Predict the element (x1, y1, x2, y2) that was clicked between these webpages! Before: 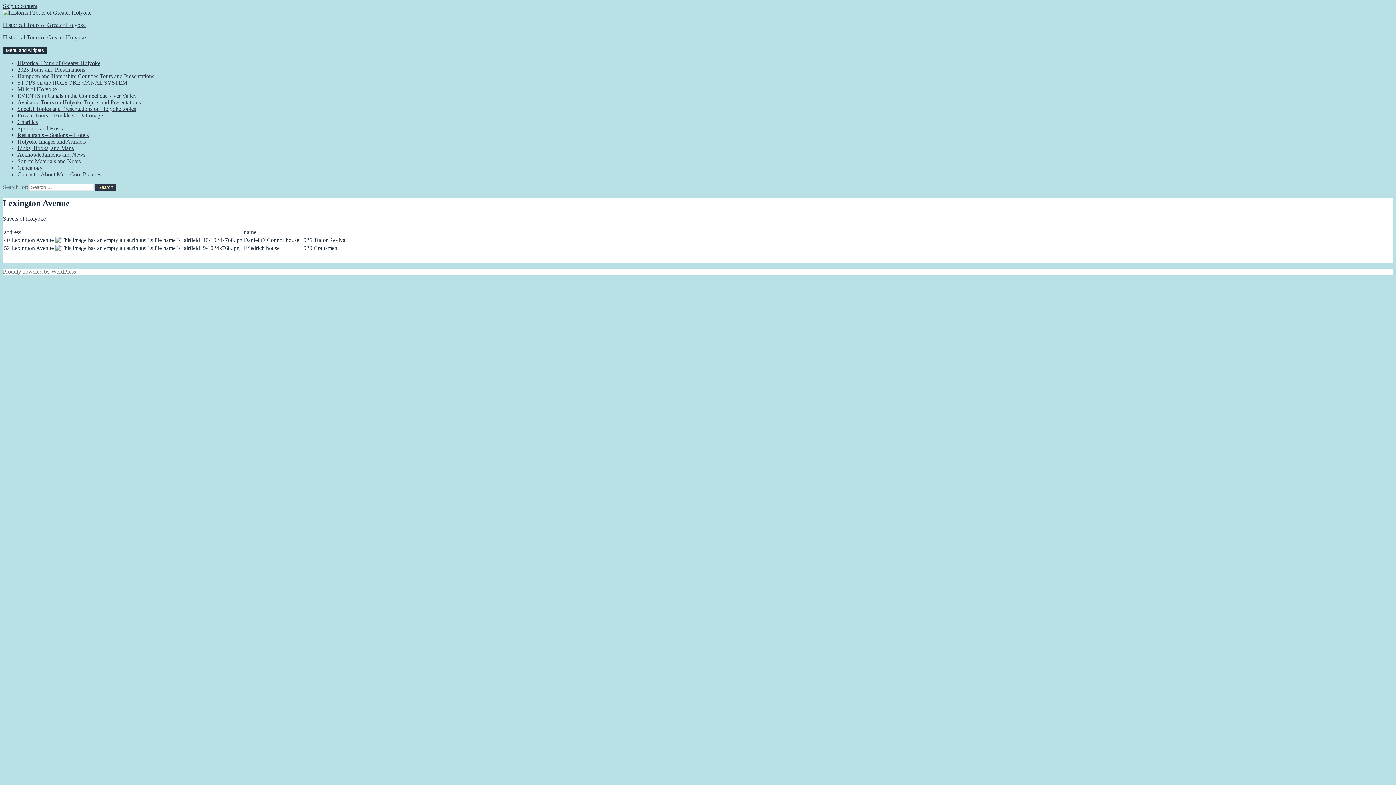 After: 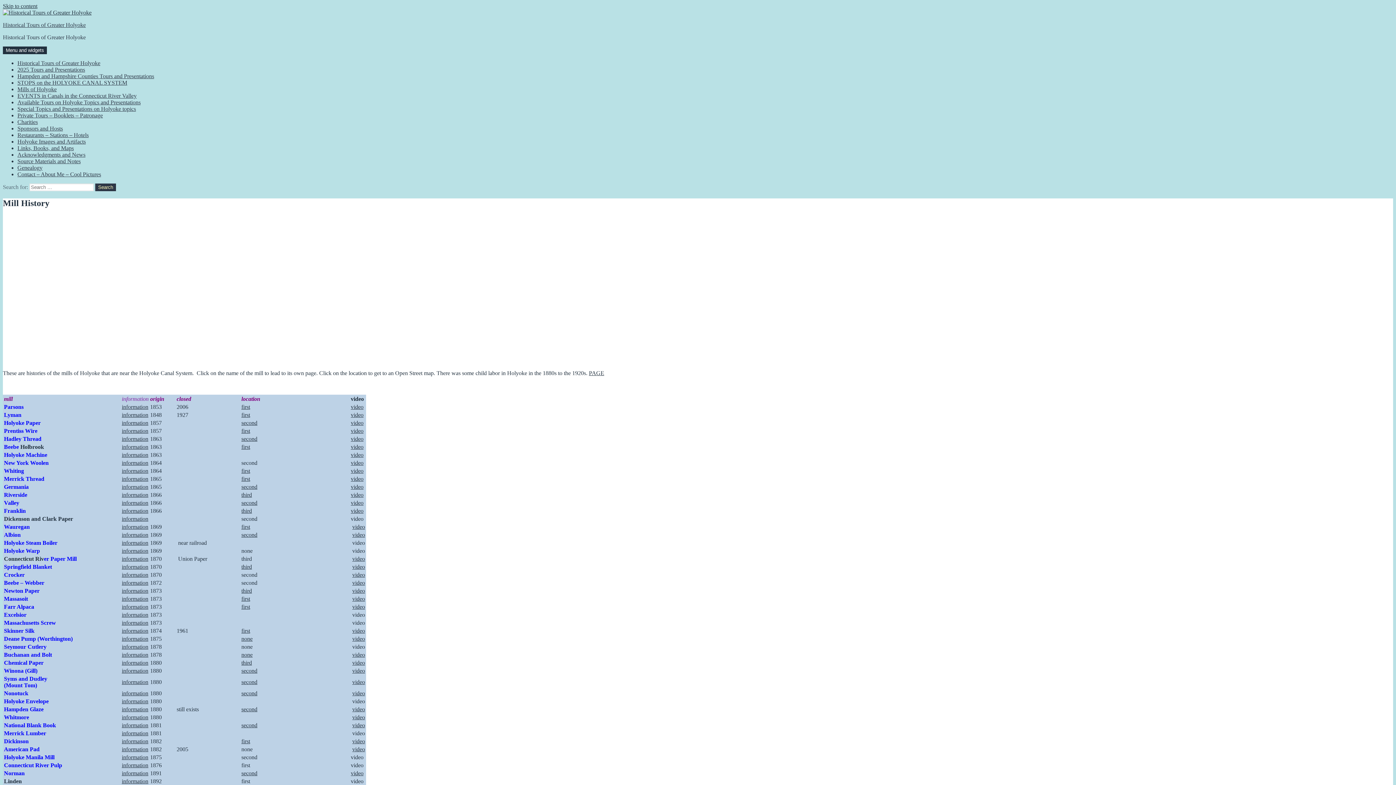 Action: bbox: (17, 86, 56, 92) label: Mills of Holyoke